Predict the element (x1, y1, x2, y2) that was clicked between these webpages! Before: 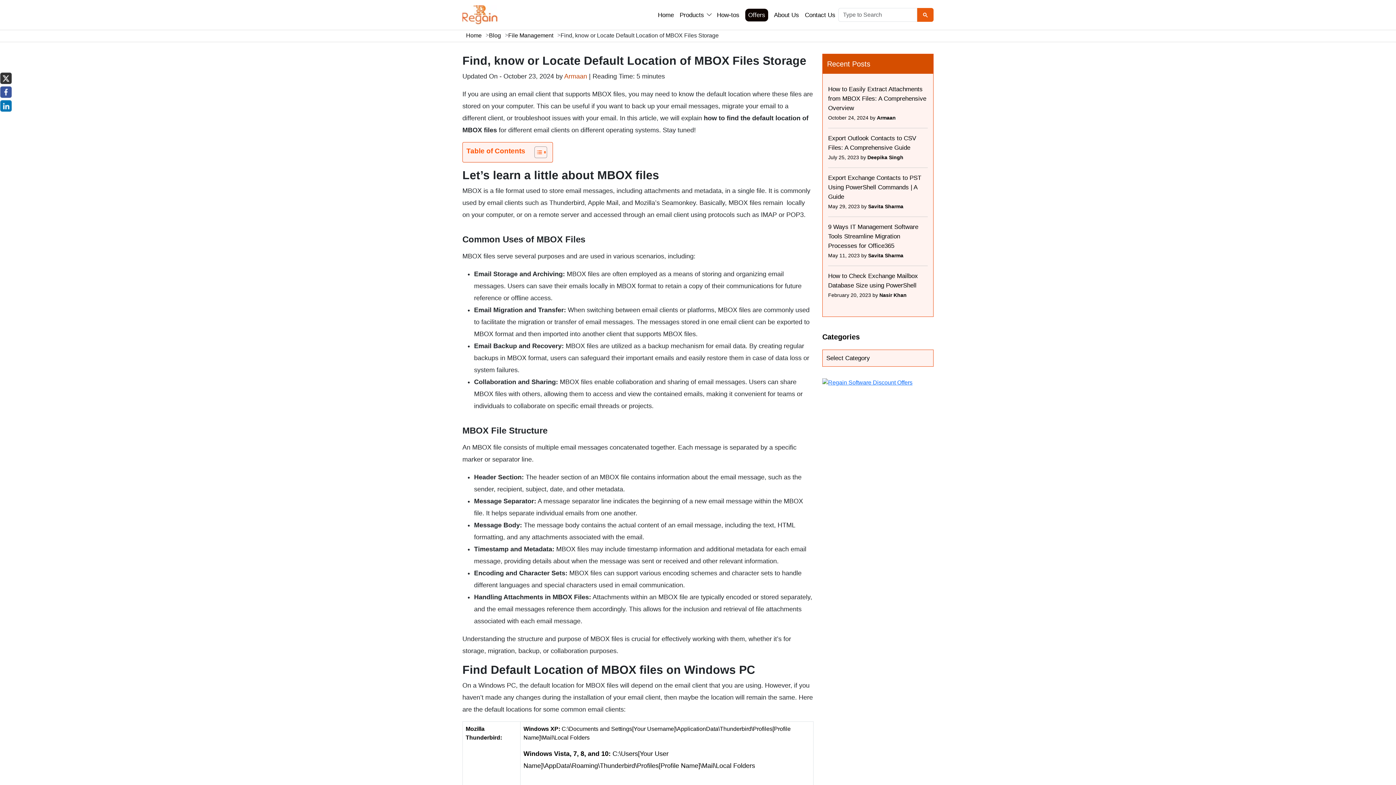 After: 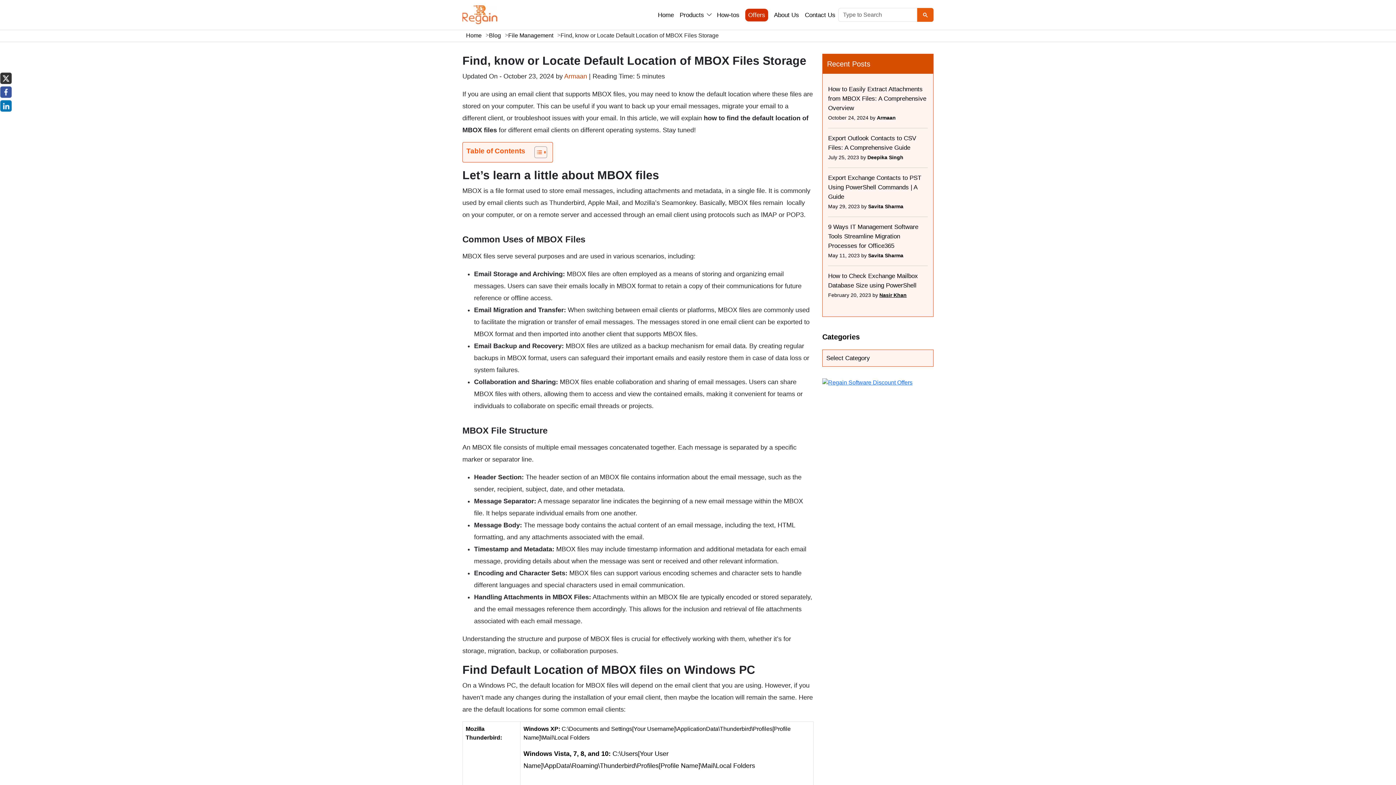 Action: label: Nasir Khan bbox: (879, 292, 906, 298)